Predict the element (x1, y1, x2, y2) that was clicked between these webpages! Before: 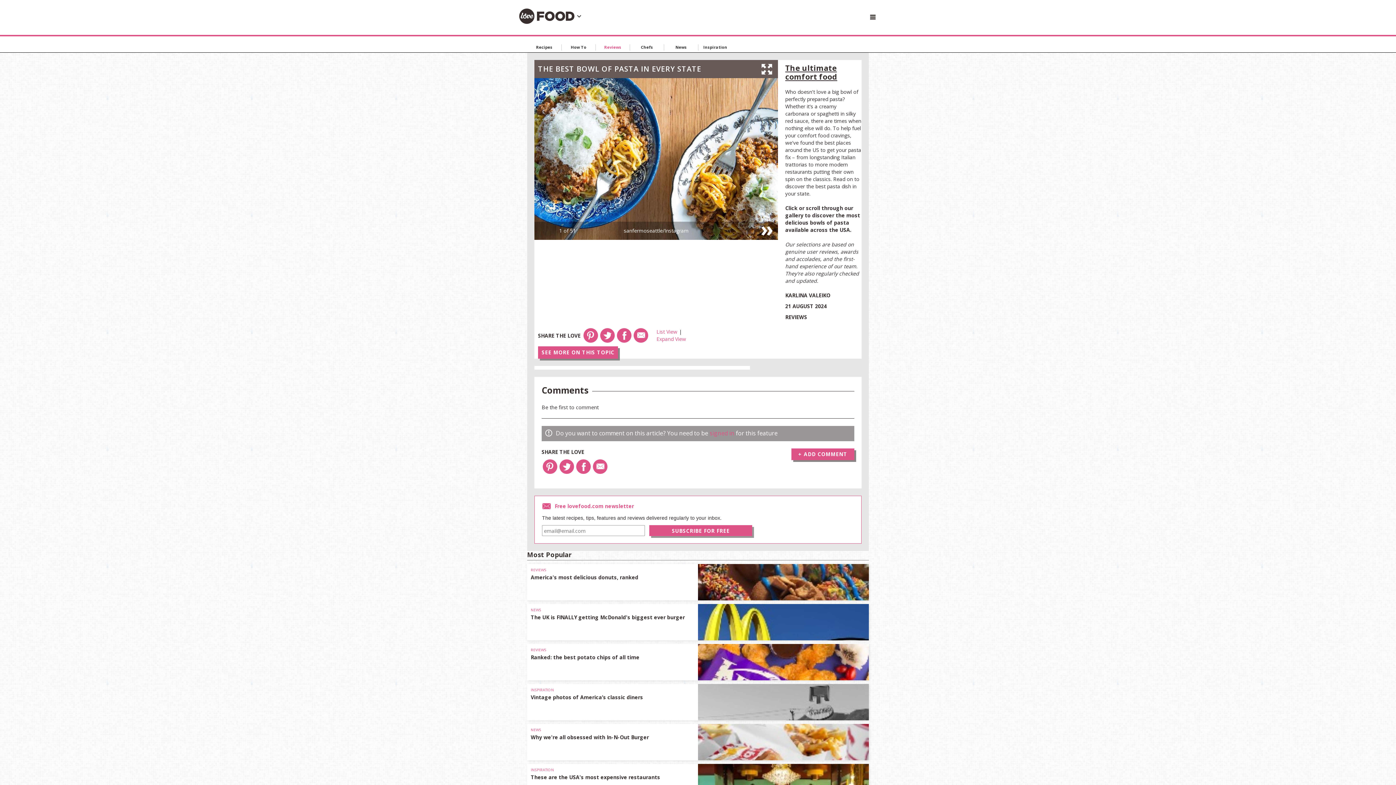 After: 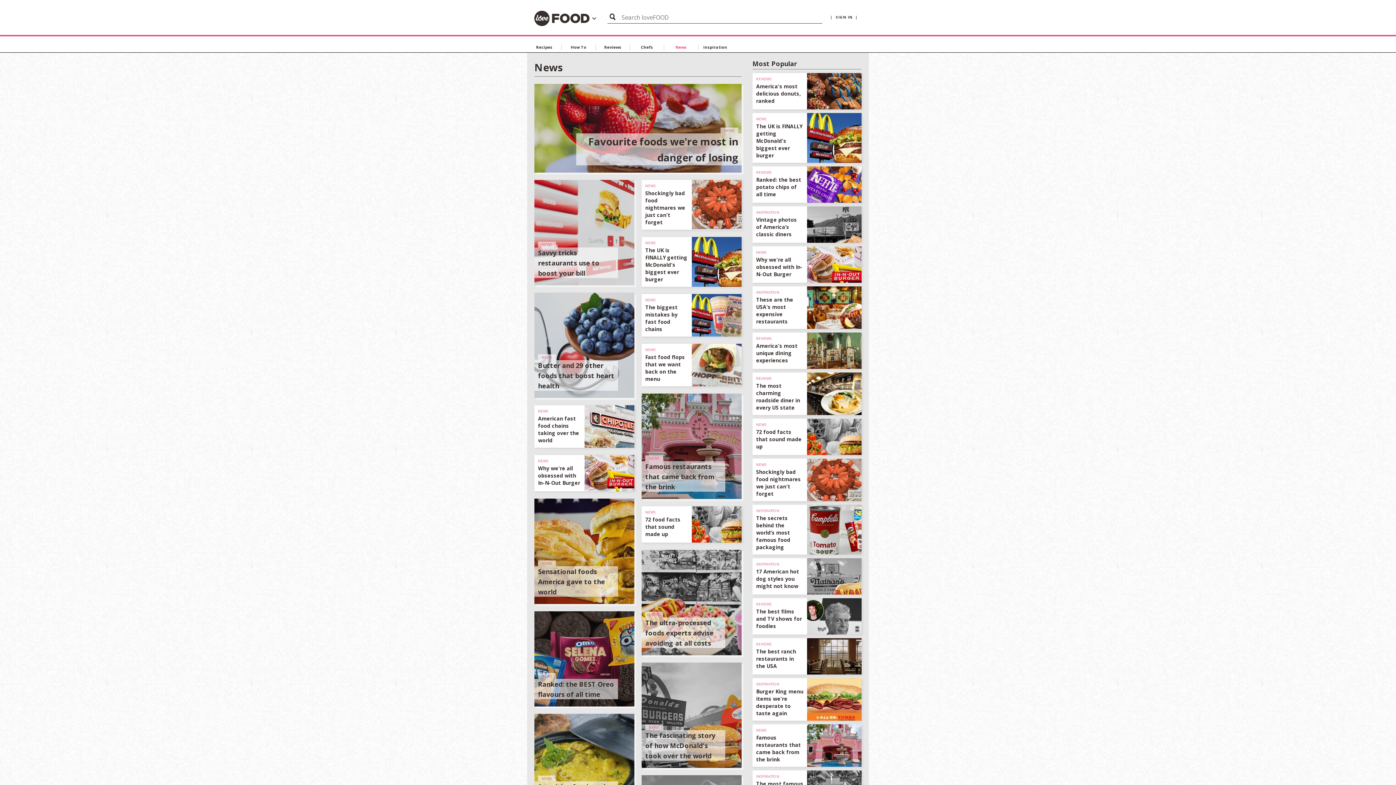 Action: bbox: (675, 44, 686, 50) label: News